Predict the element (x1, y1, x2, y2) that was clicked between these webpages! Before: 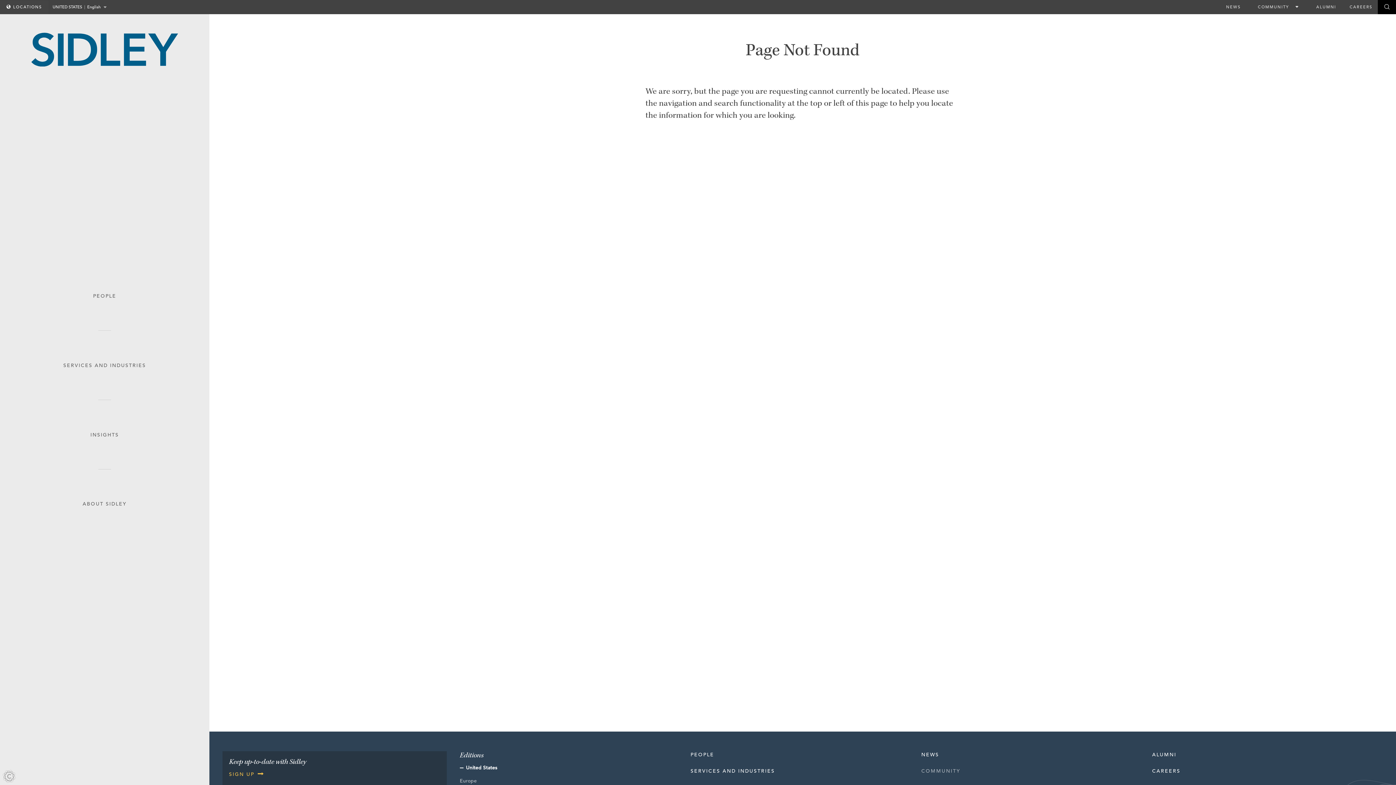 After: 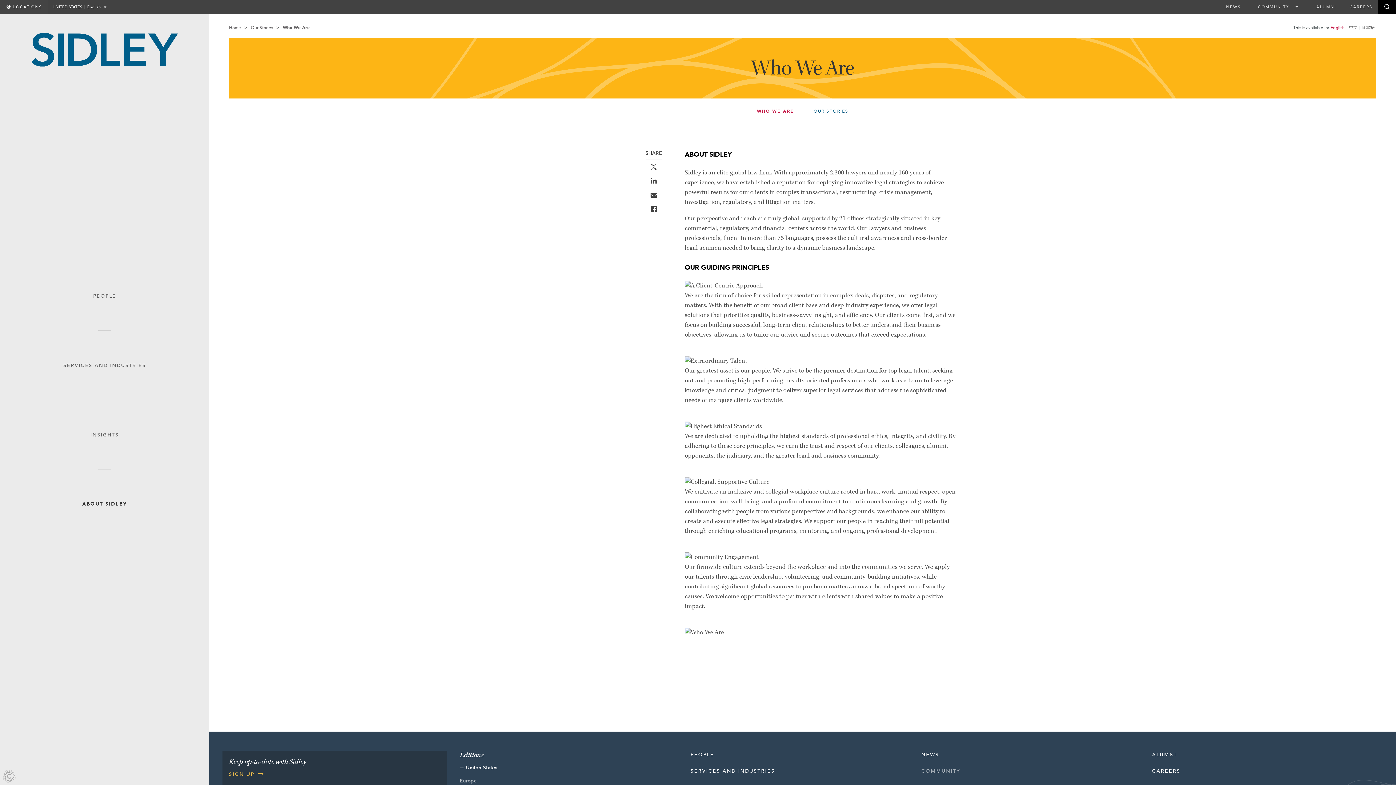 Action: bbox: (0, 469, 209, 507) label: ABOUT SIDLEY